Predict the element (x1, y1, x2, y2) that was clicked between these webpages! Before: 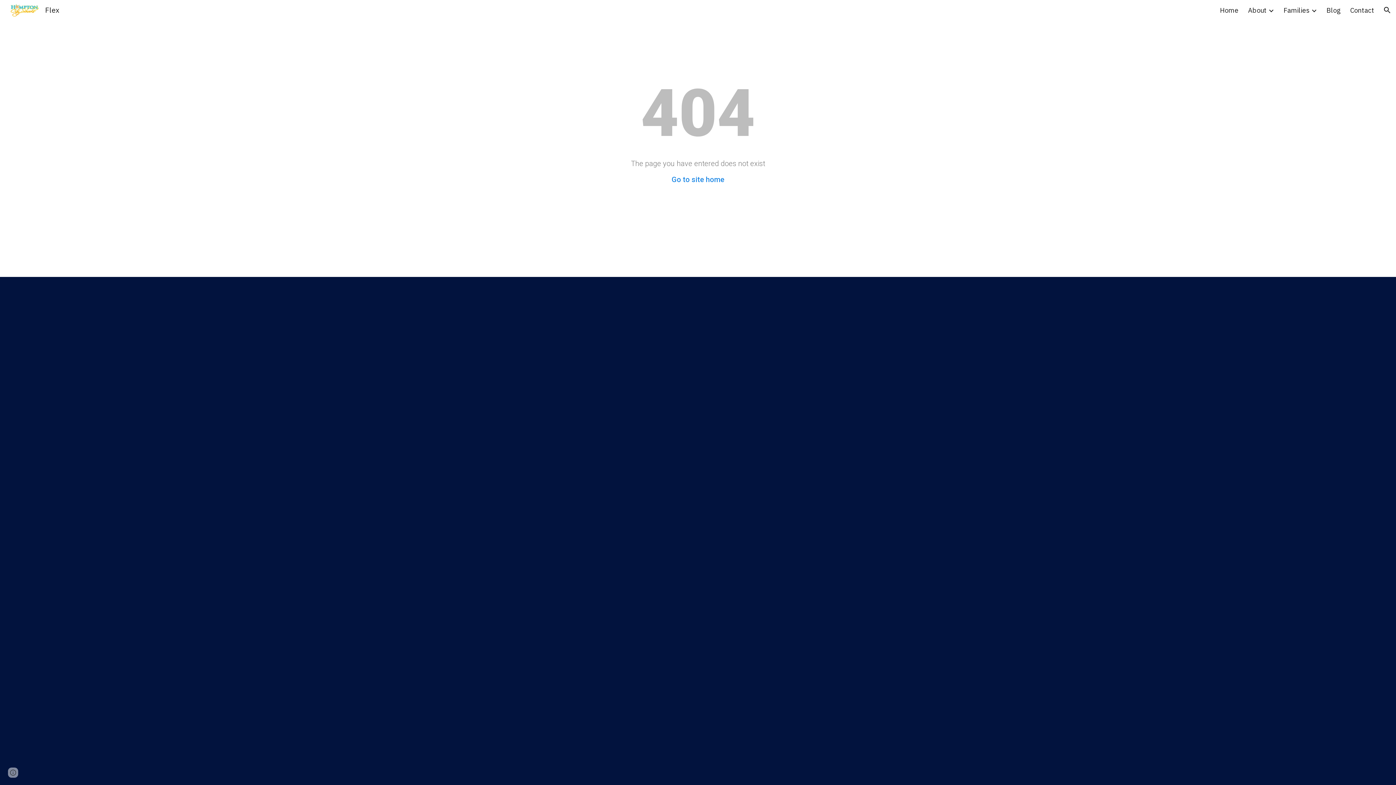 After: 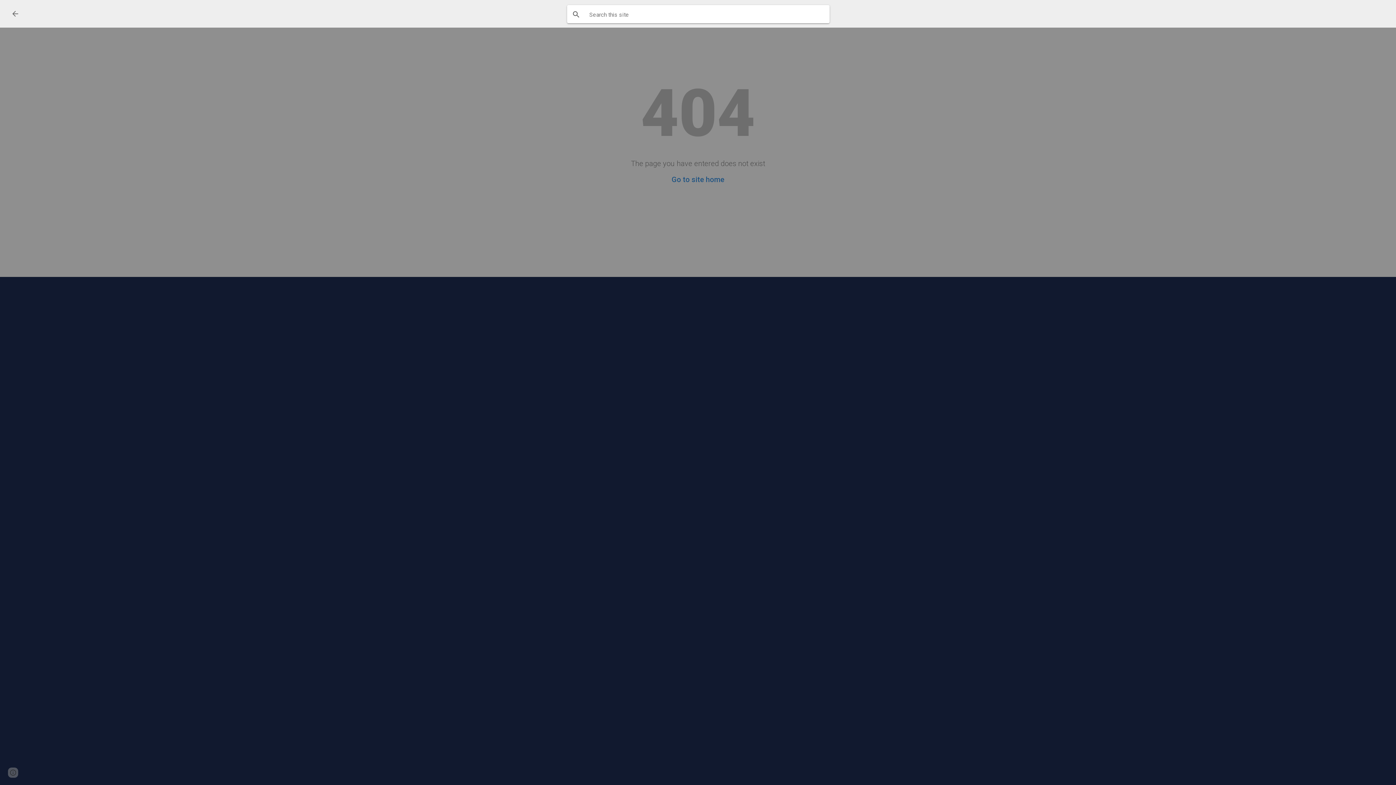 Action: label: Open search bar bbox: (1378, 1, 1396, 18)